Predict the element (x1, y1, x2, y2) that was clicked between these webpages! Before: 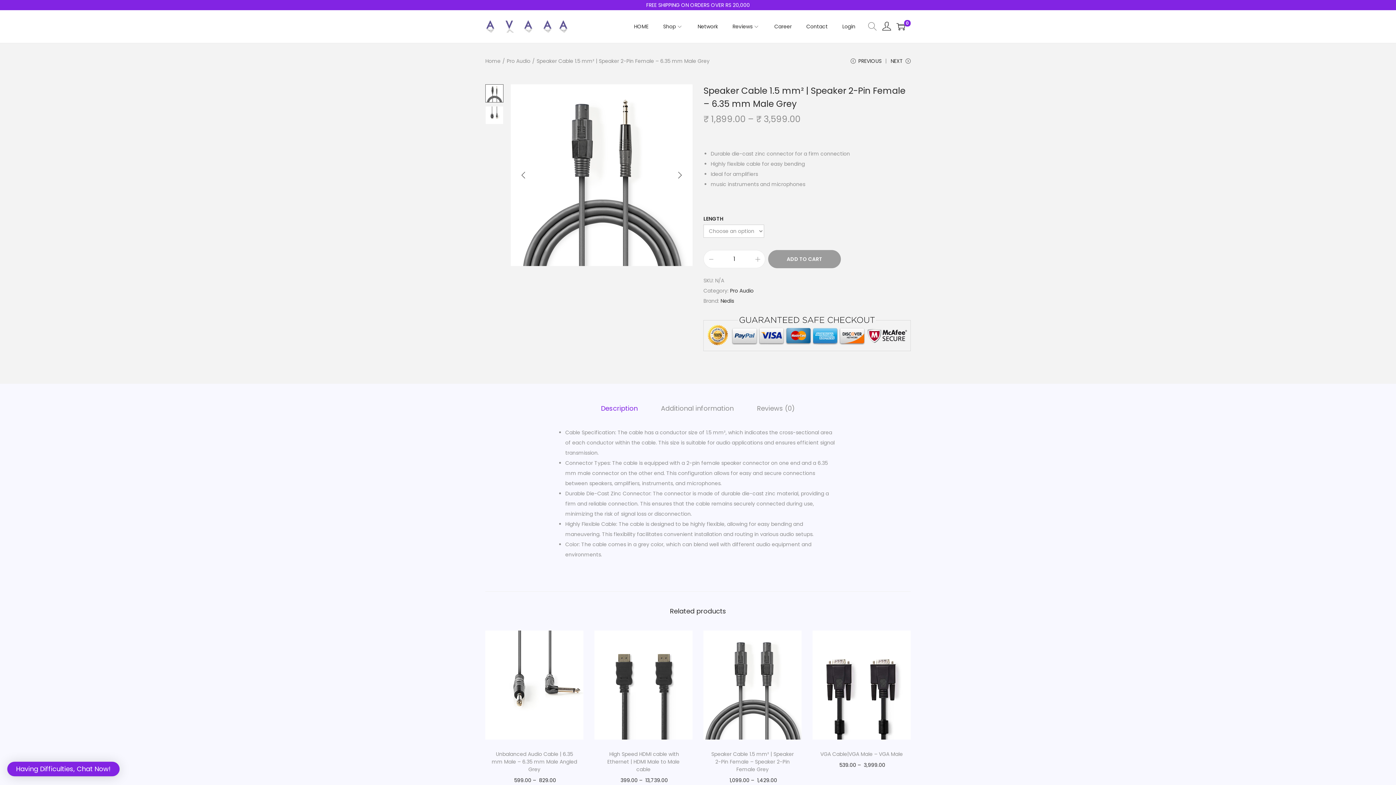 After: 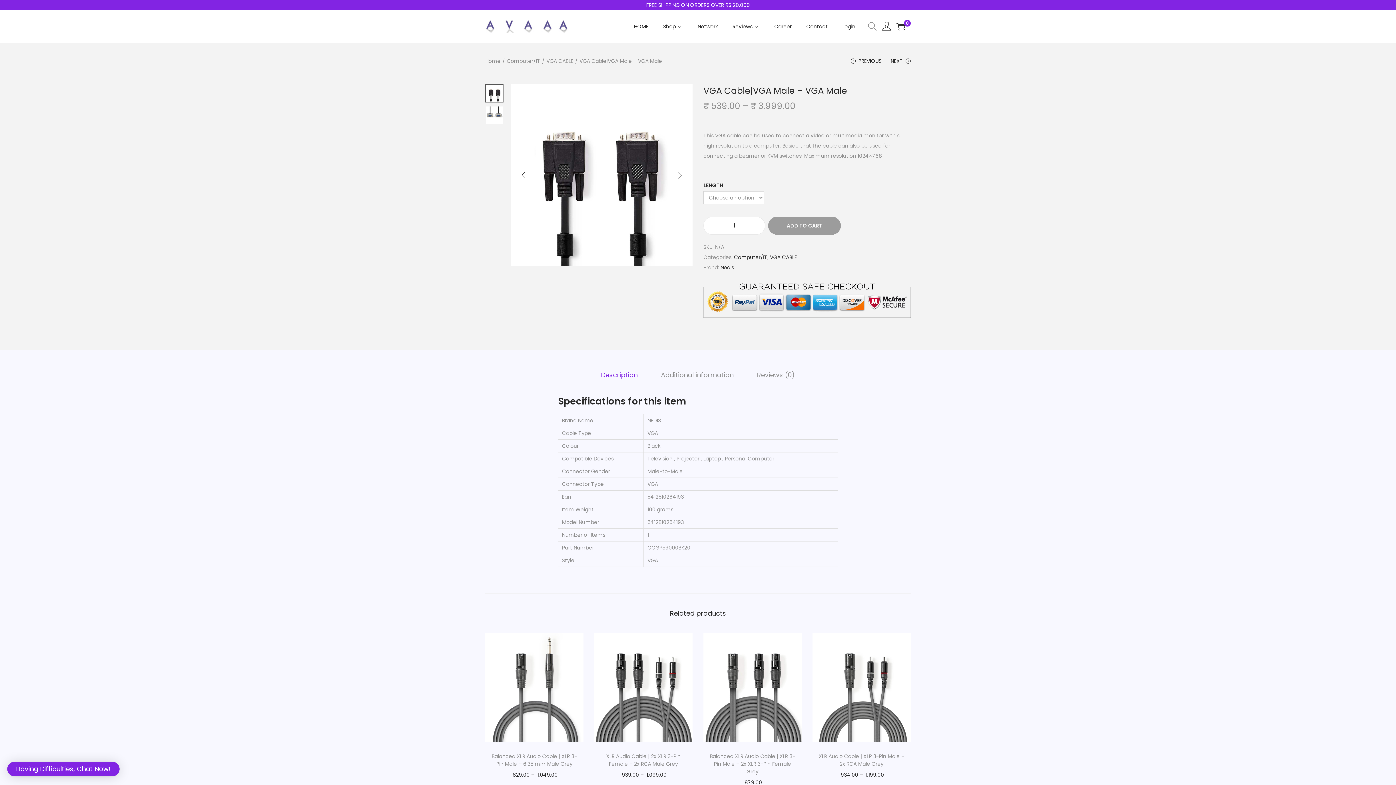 Action: bbox: (820, 750, 903, 758) label: VGA Cable|VGA Male – VGA Male